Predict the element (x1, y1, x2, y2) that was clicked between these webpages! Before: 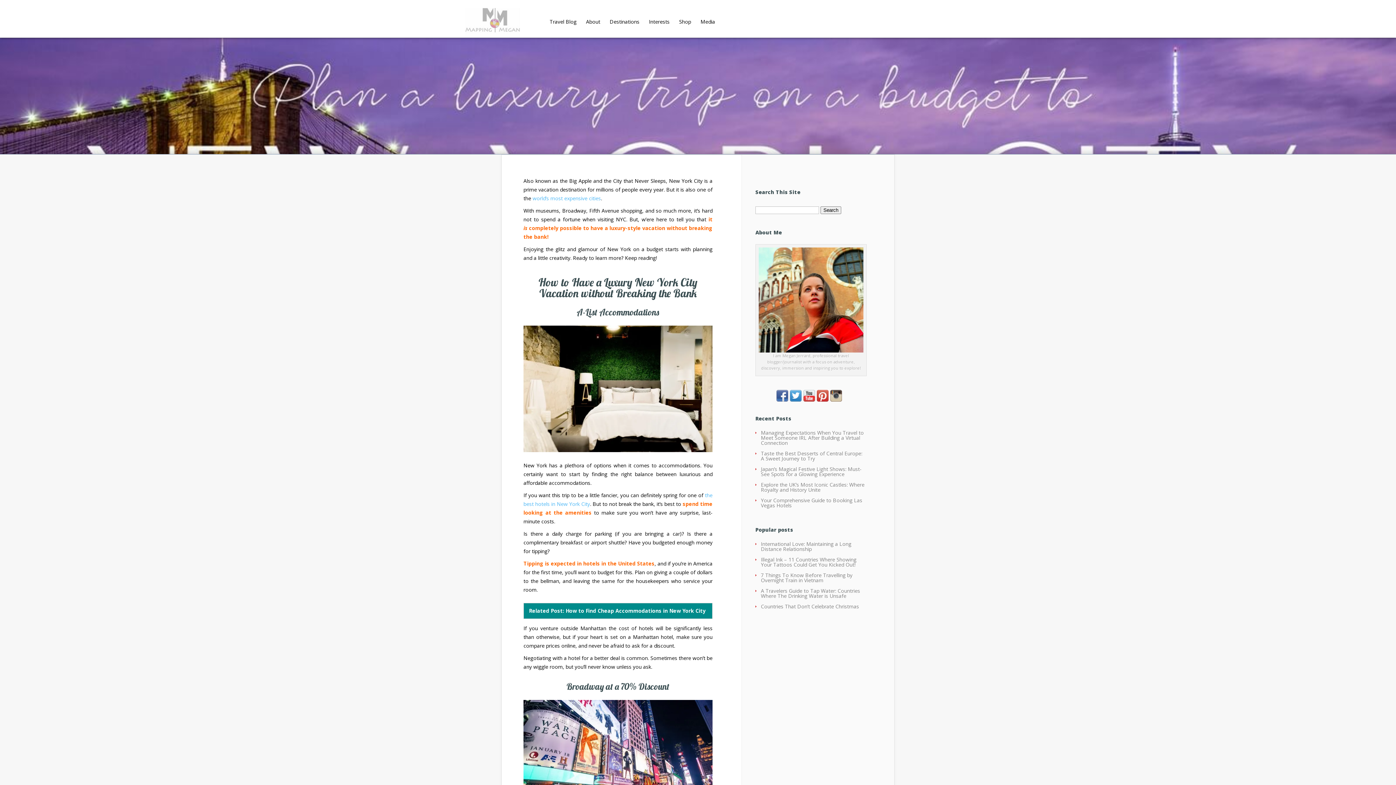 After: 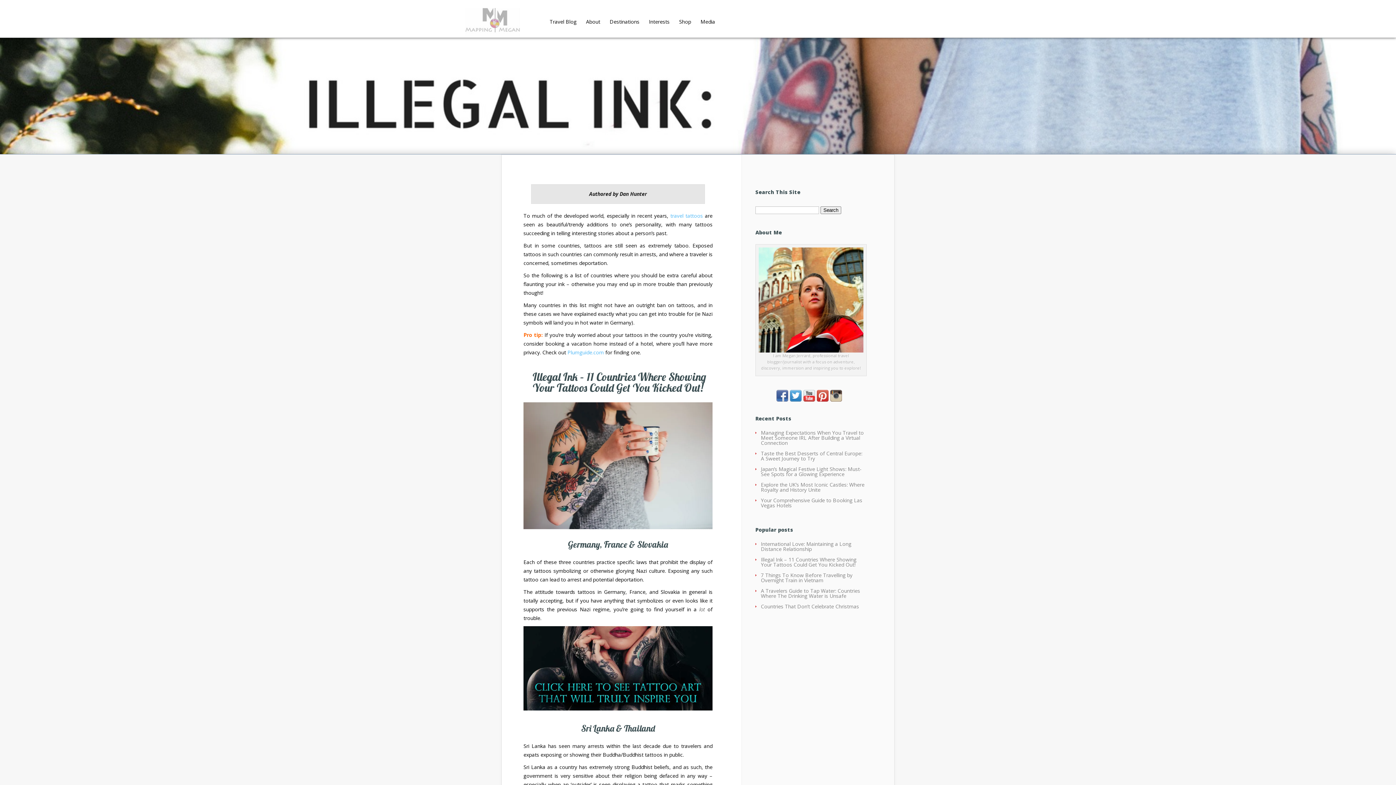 Action: bbox: (761, 556, 856, 568) label: Illegal Ink – 11 Countries Where Showing Your Tattoos Could Get You Kicked Out!